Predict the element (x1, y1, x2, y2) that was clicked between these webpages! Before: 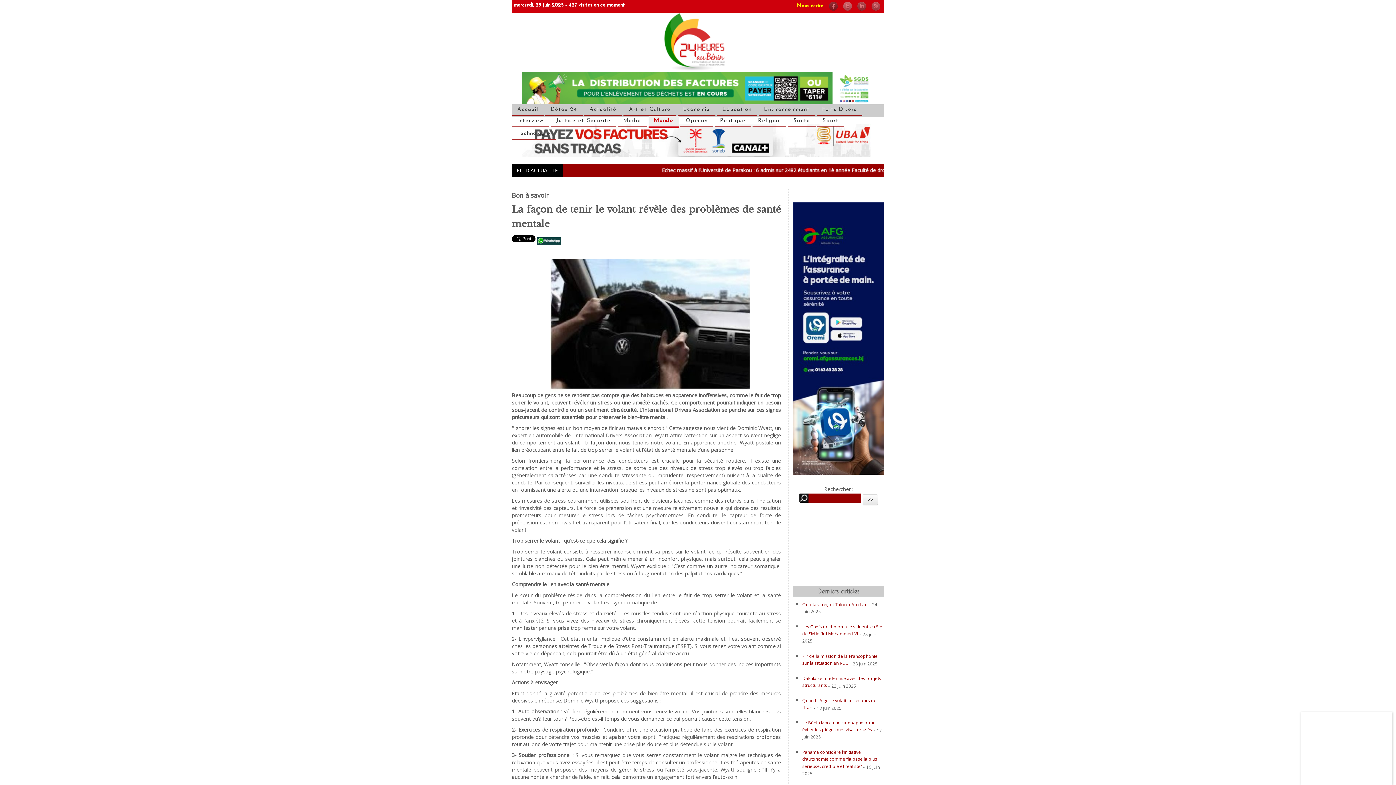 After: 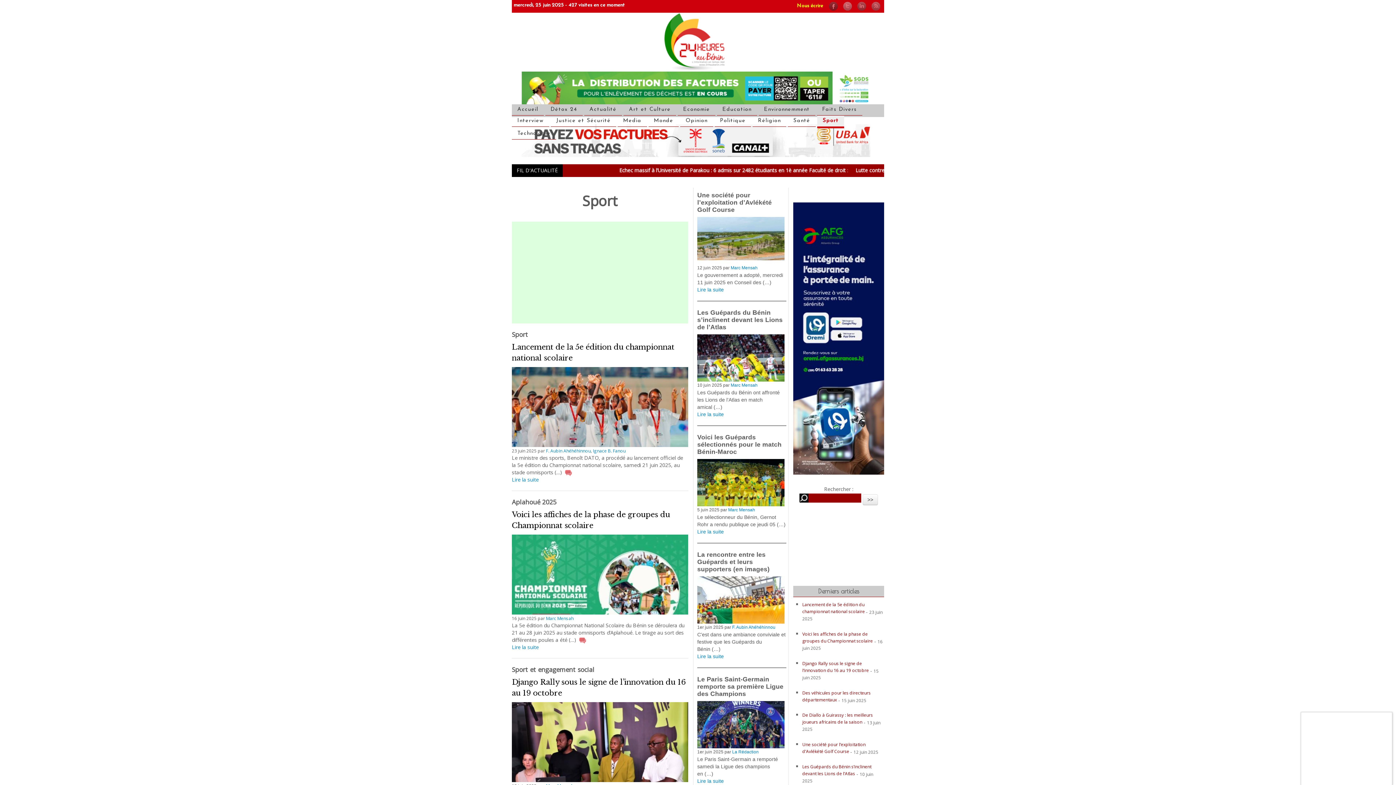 Action: bbox: (817, 115, 844, 126) label: Sport